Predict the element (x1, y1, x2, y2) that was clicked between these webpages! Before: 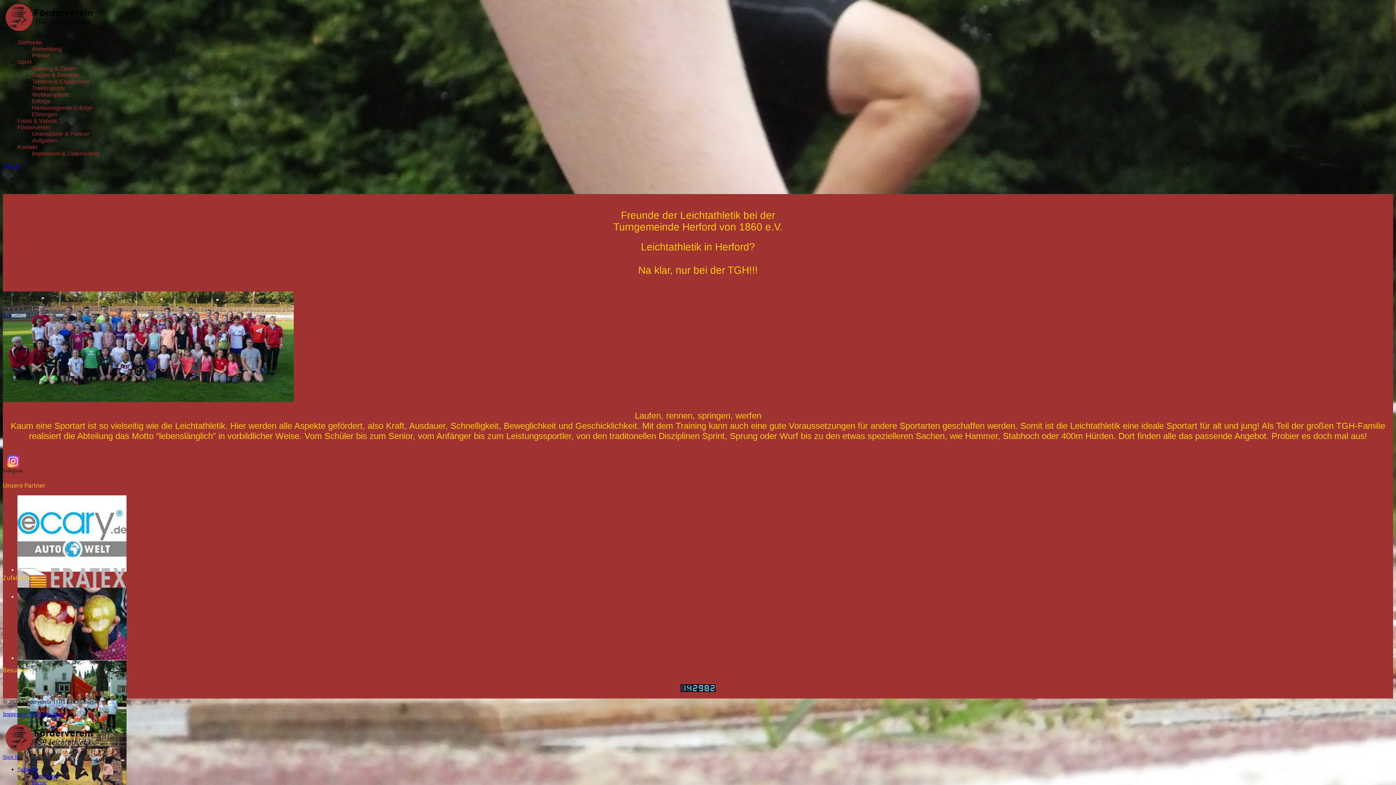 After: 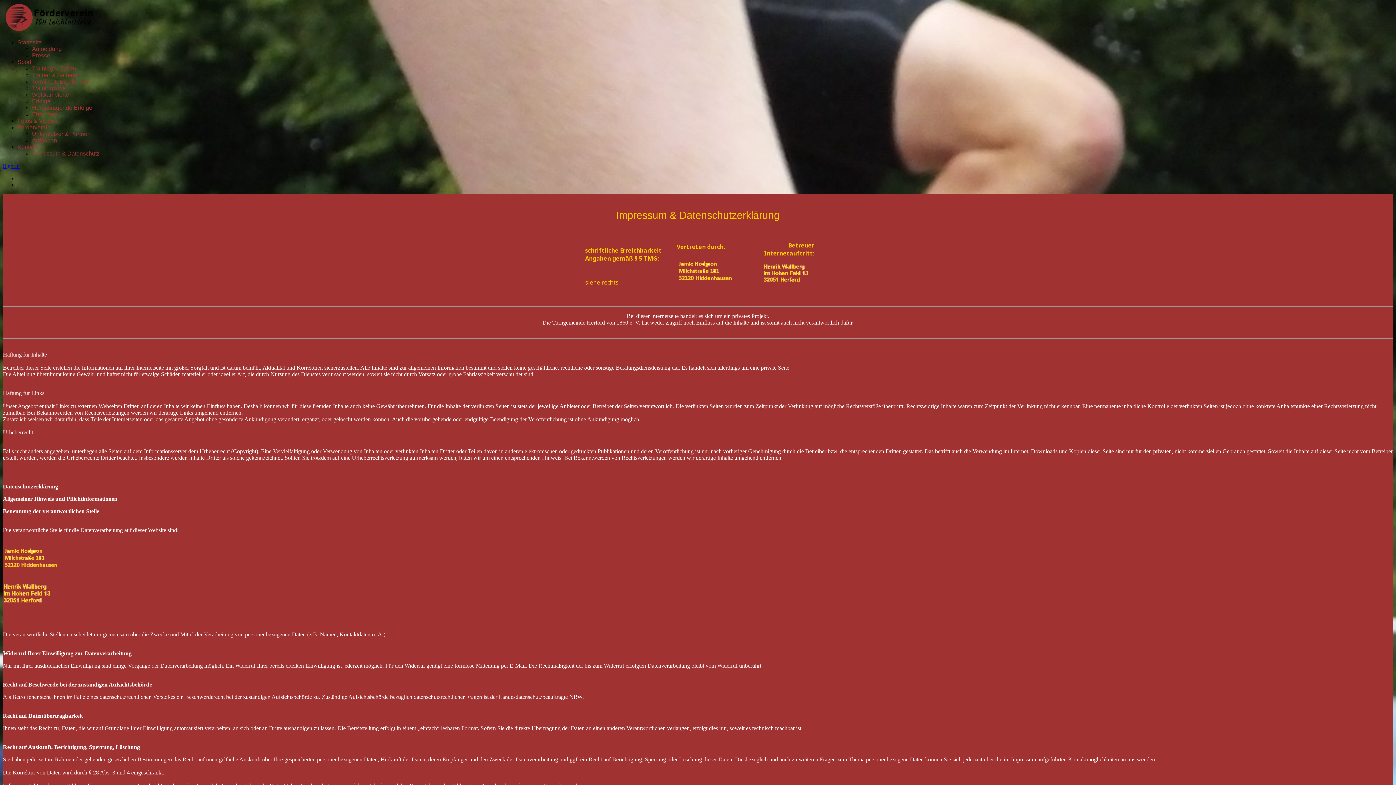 Action: label: Impressum & Datenschutz bbox: (32, 150, 99, 156)